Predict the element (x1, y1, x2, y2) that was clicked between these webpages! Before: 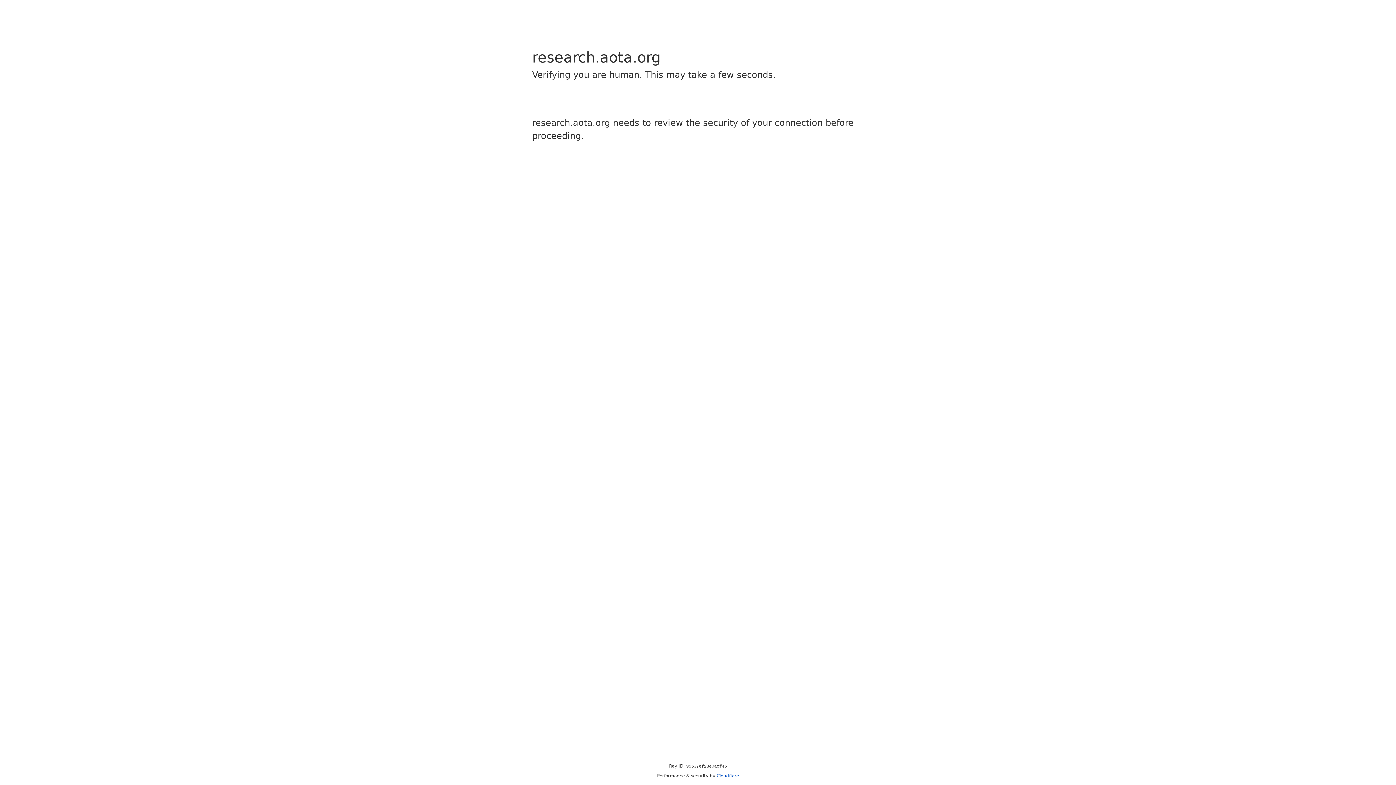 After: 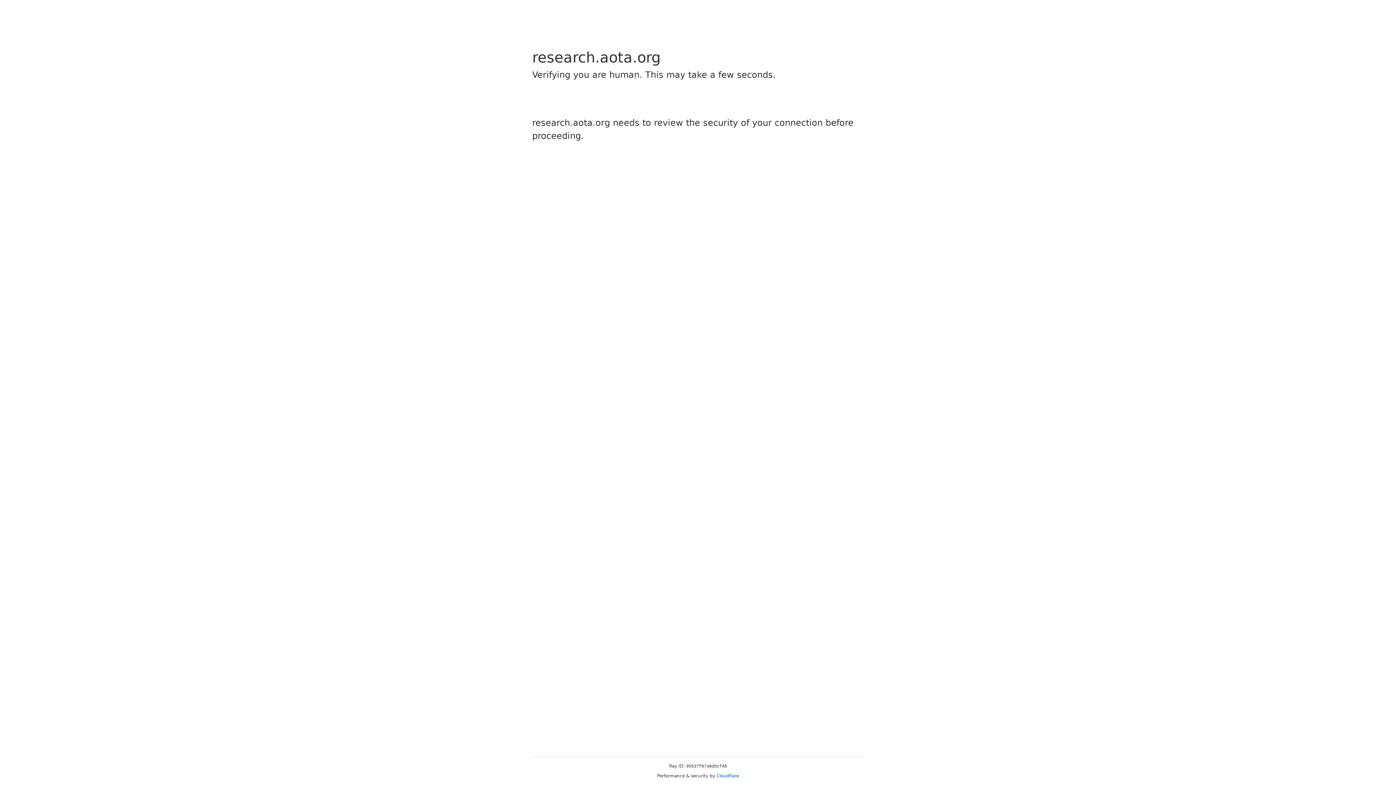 Action: label: Cloudflare bbox: (716, 773, 739, 778)